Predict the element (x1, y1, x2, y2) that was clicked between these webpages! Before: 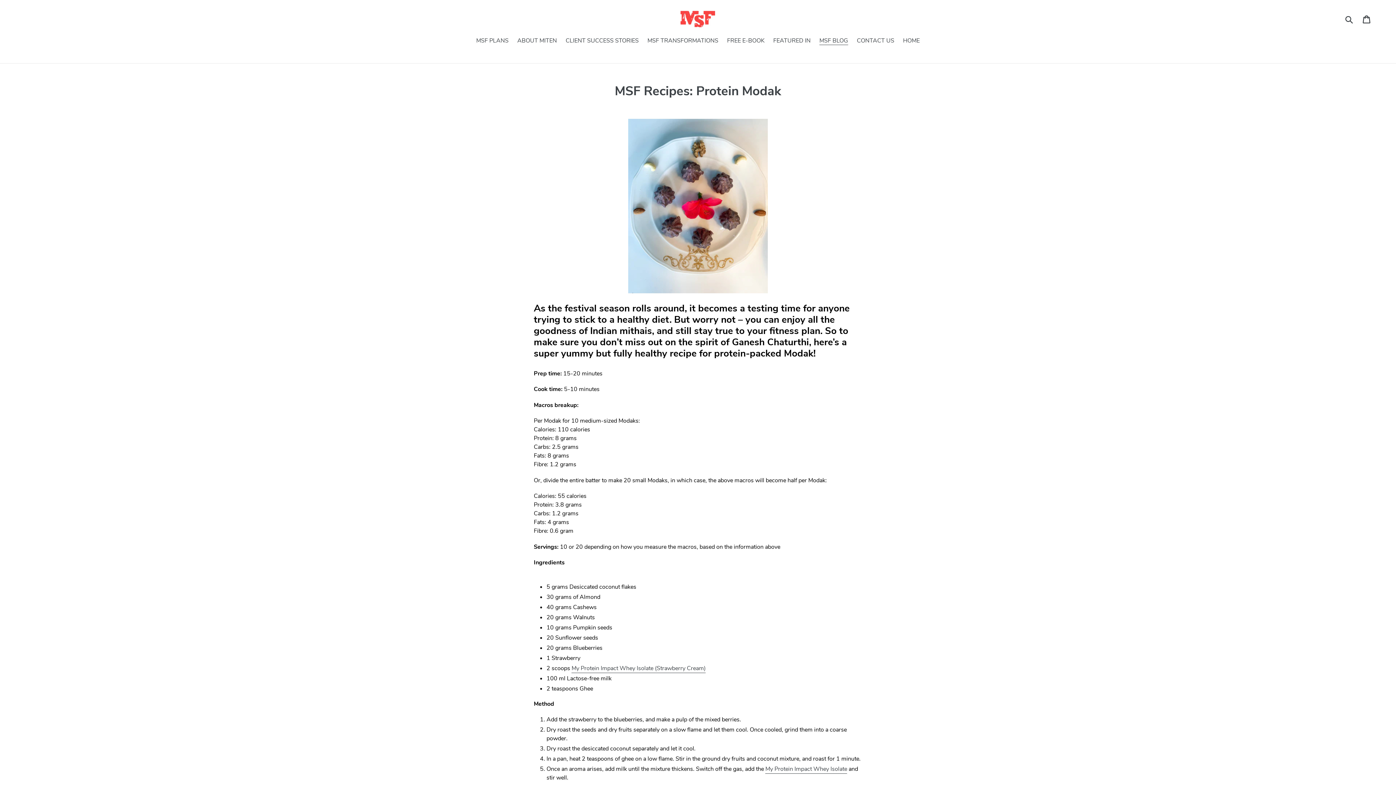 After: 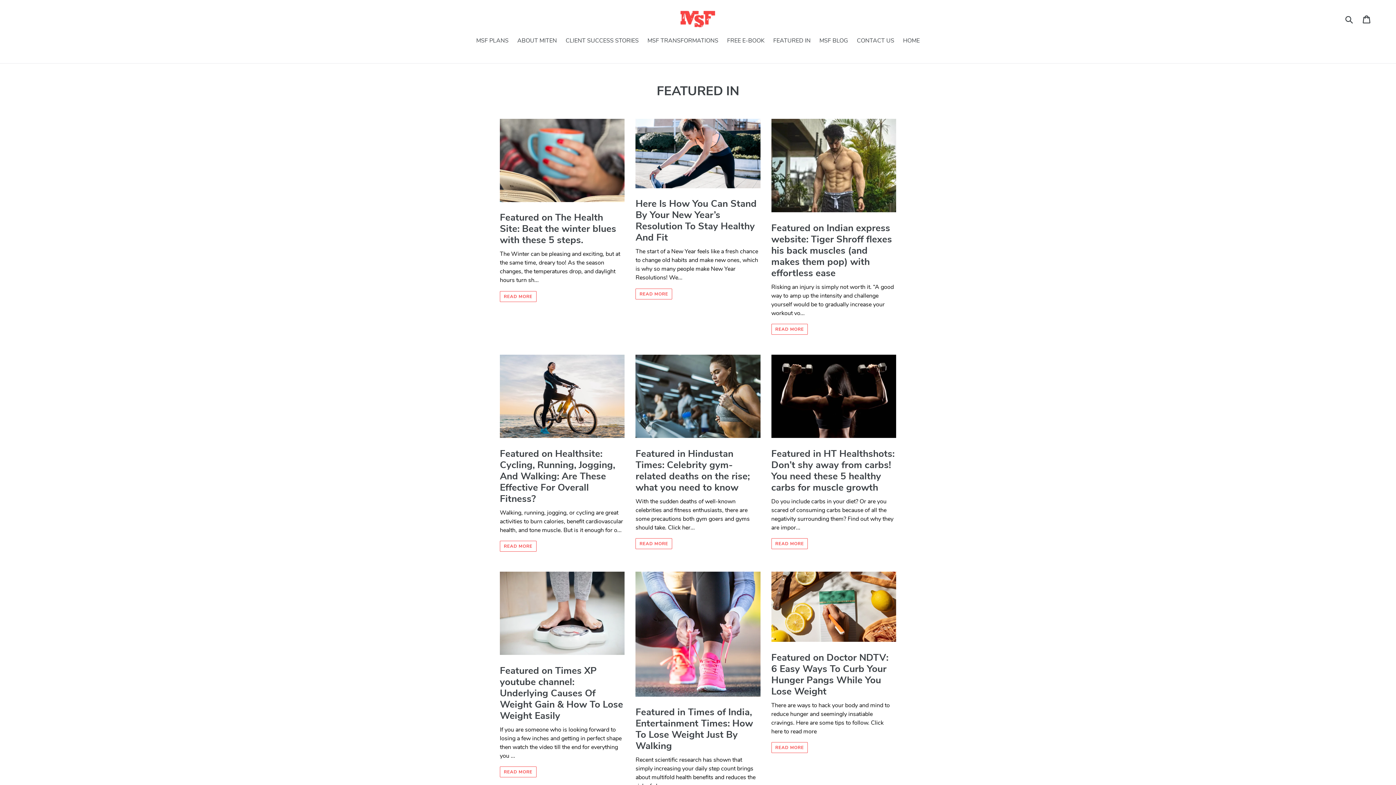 Action: bbox: (769, 36, 814, 46) label: FEATURED IN